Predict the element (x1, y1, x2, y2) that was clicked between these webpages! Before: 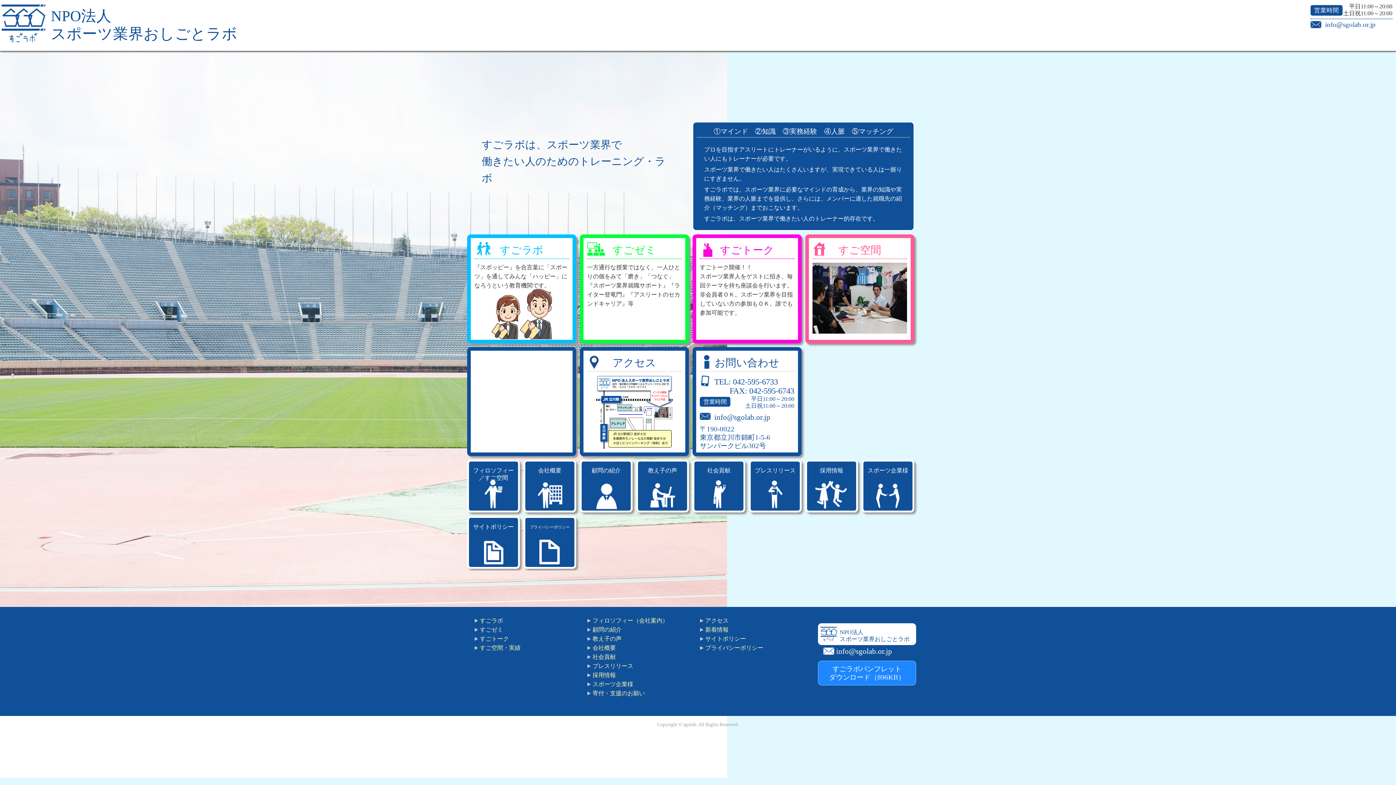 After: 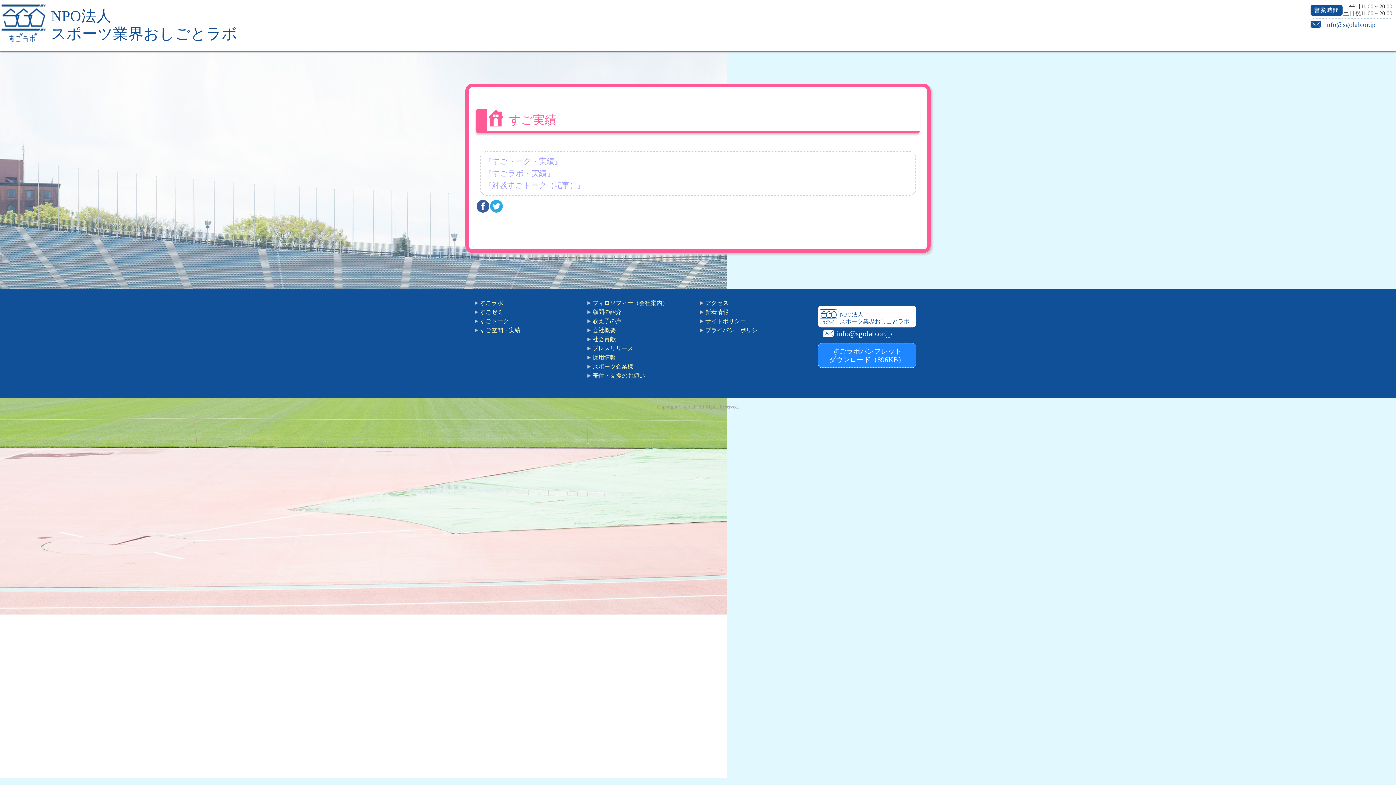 Action: bbox: (838, 244, 881, 256) label: すご空間